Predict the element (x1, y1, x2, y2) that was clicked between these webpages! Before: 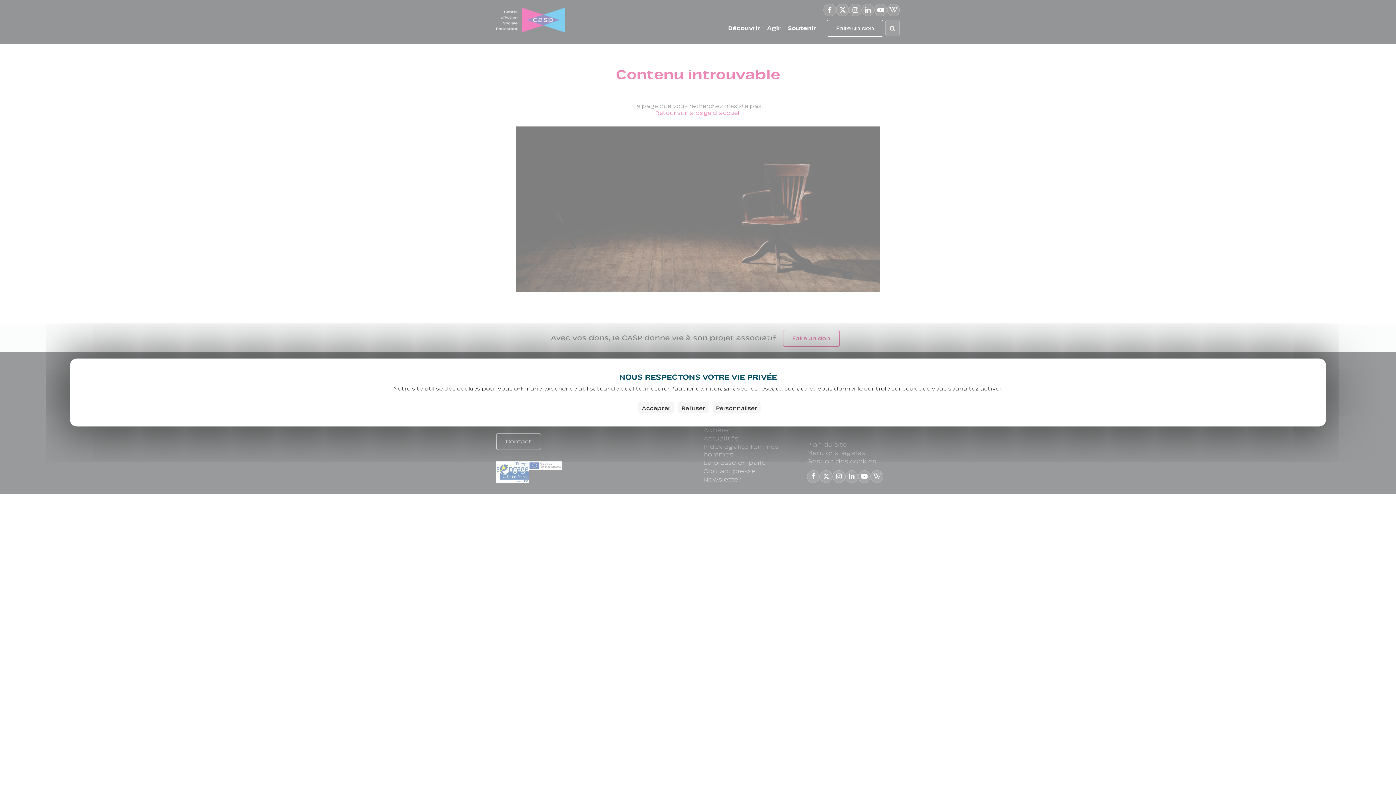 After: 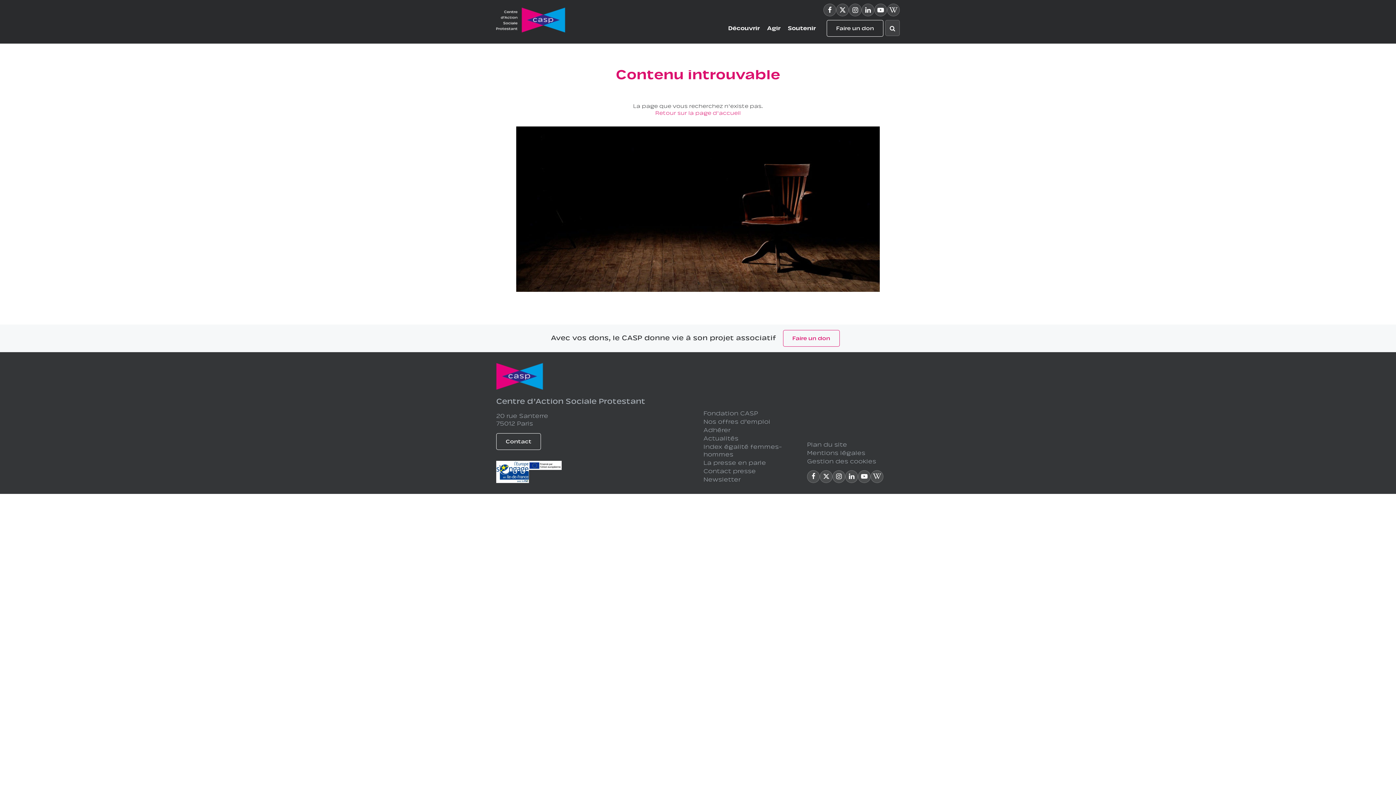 Action: bbox: (678, 402, 708, 412) label: Cookies : Refuser